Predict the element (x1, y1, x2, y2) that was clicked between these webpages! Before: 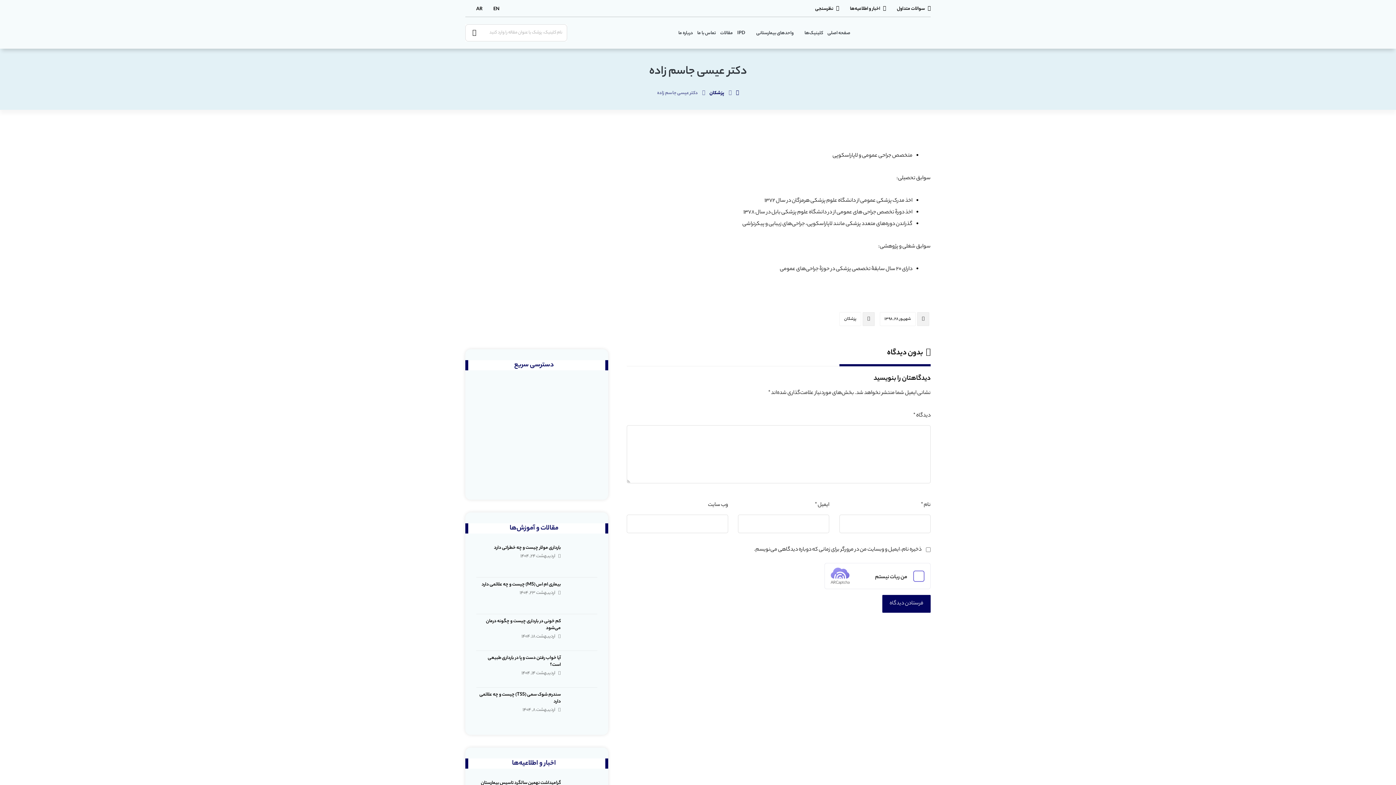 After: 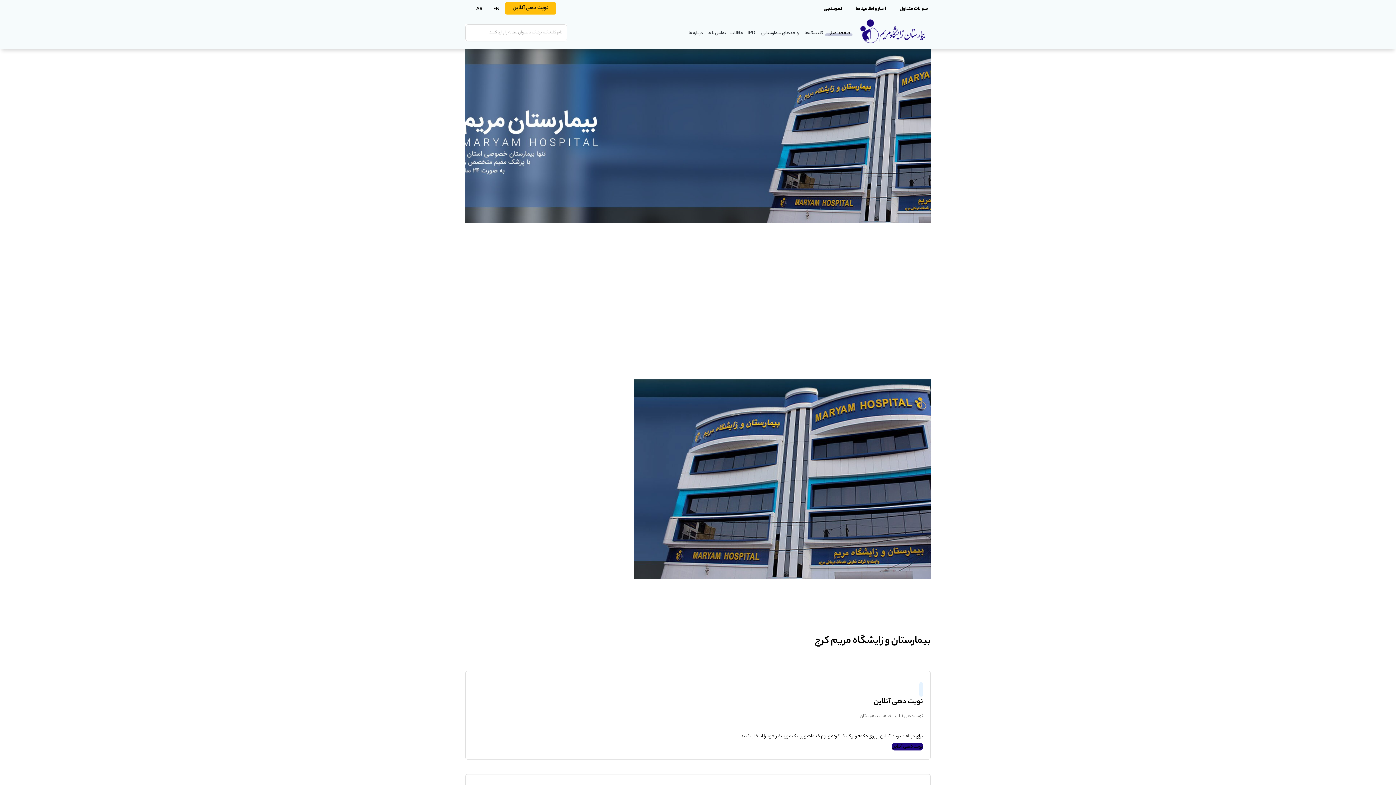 Action: bbox: (858, 18, 930, 44)